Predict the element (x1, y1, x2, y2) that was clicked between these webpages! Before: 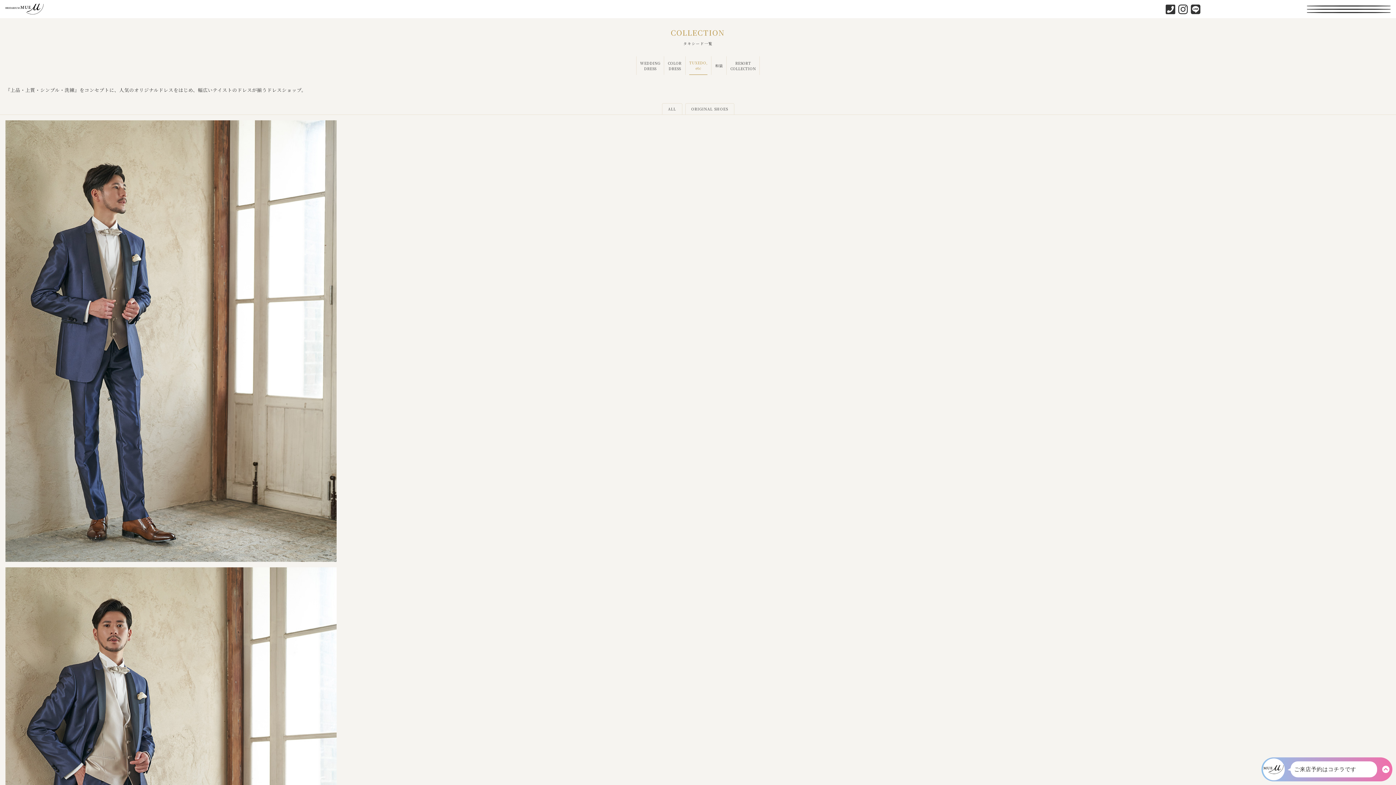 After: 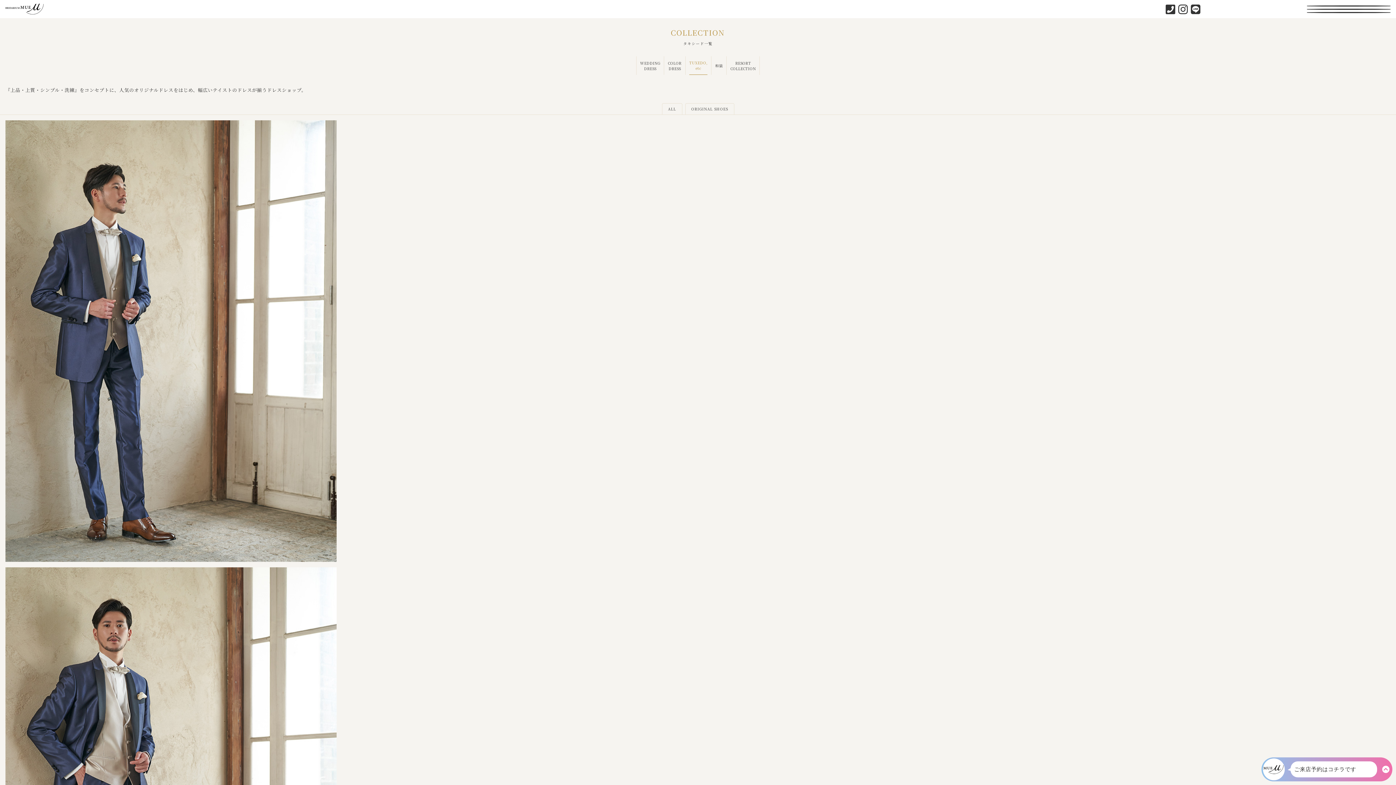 Action: bbox: (1191, 0, 1200, 16)